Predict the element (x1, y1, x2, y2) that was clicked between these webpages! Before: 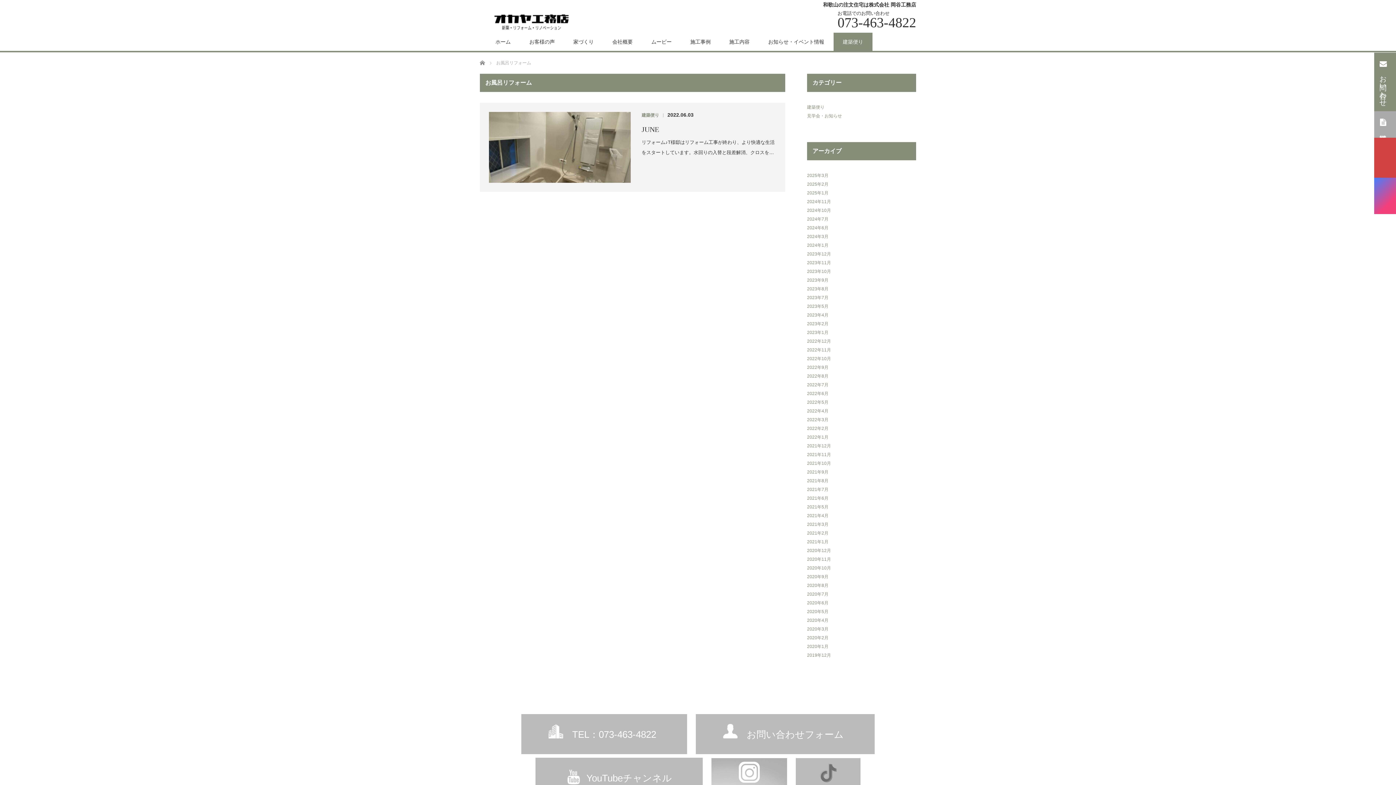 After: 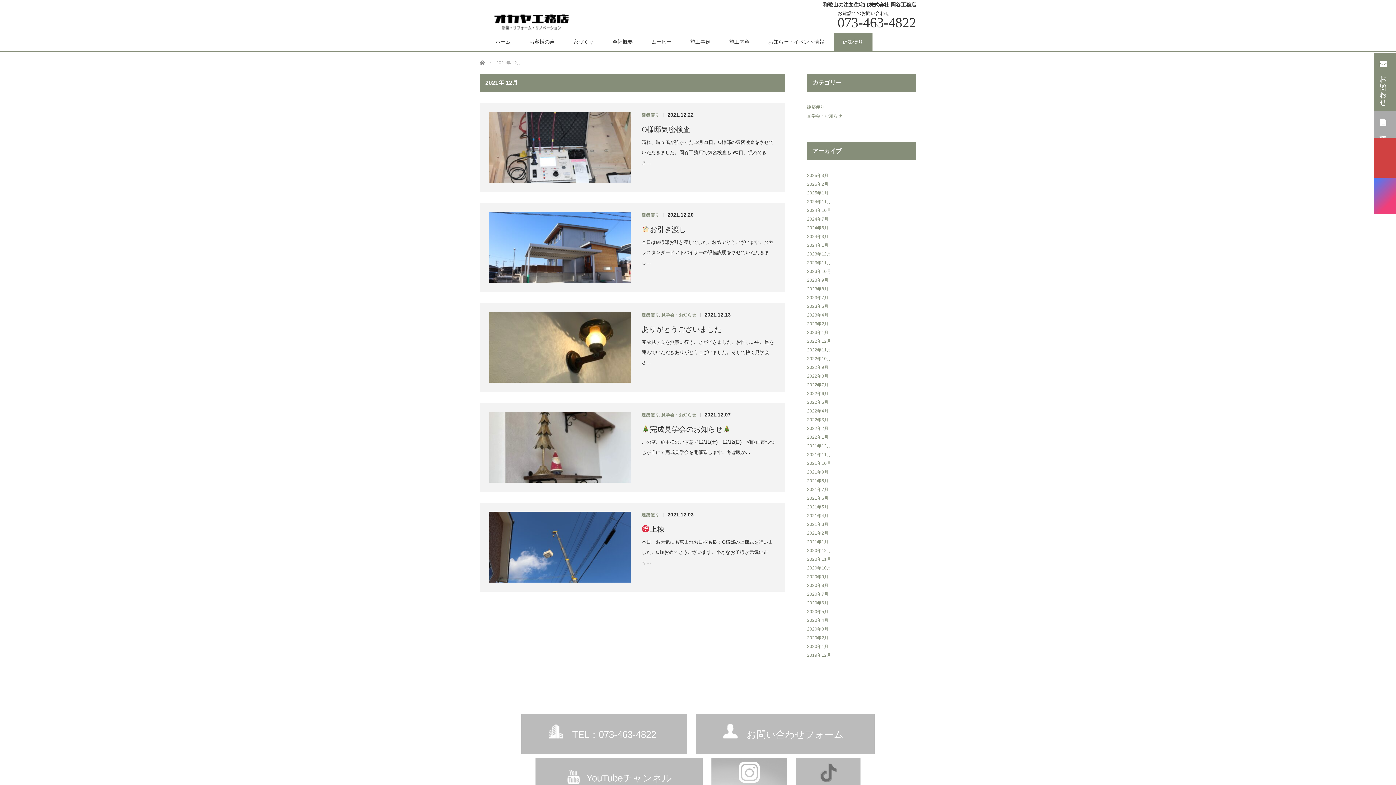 Action: label: 2021年12月 bbox: (807, 443, 831, 448)